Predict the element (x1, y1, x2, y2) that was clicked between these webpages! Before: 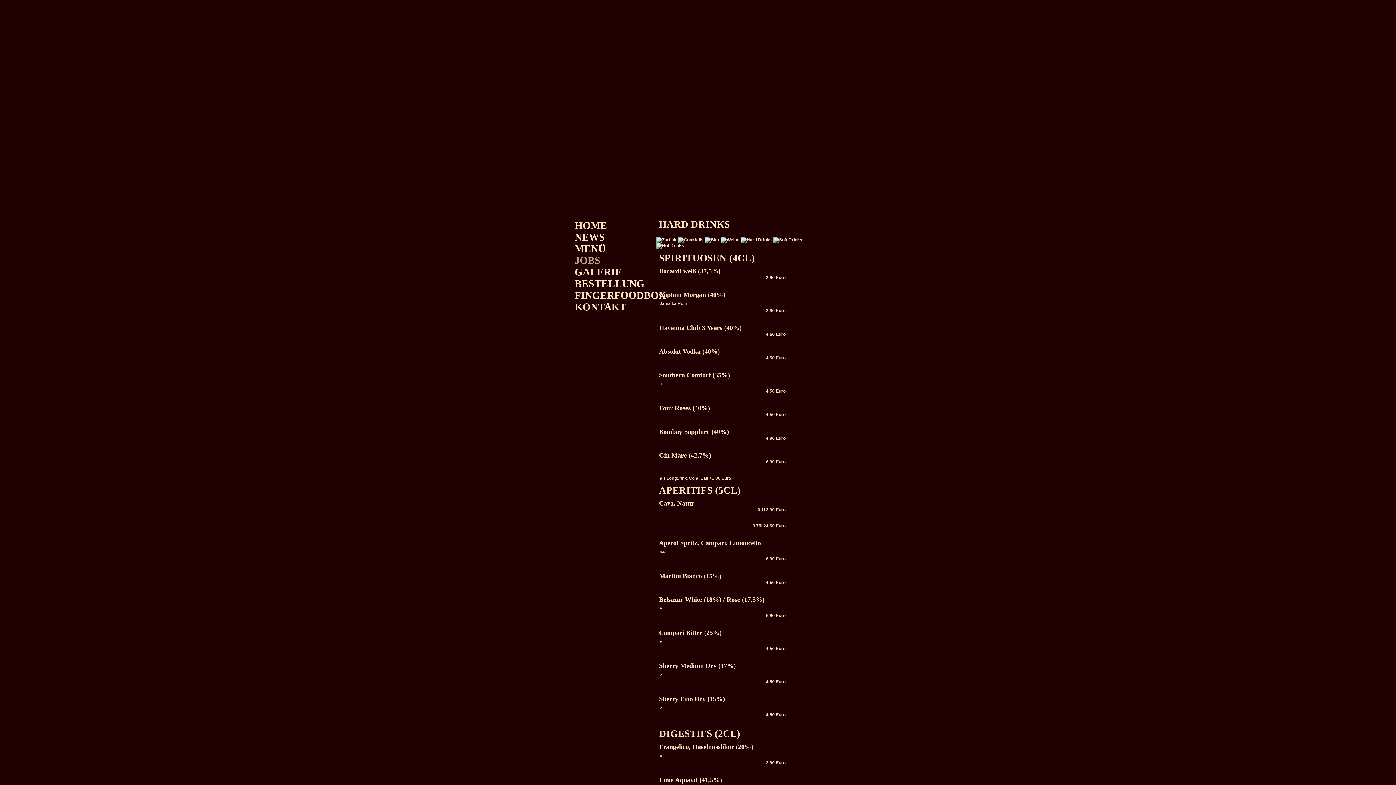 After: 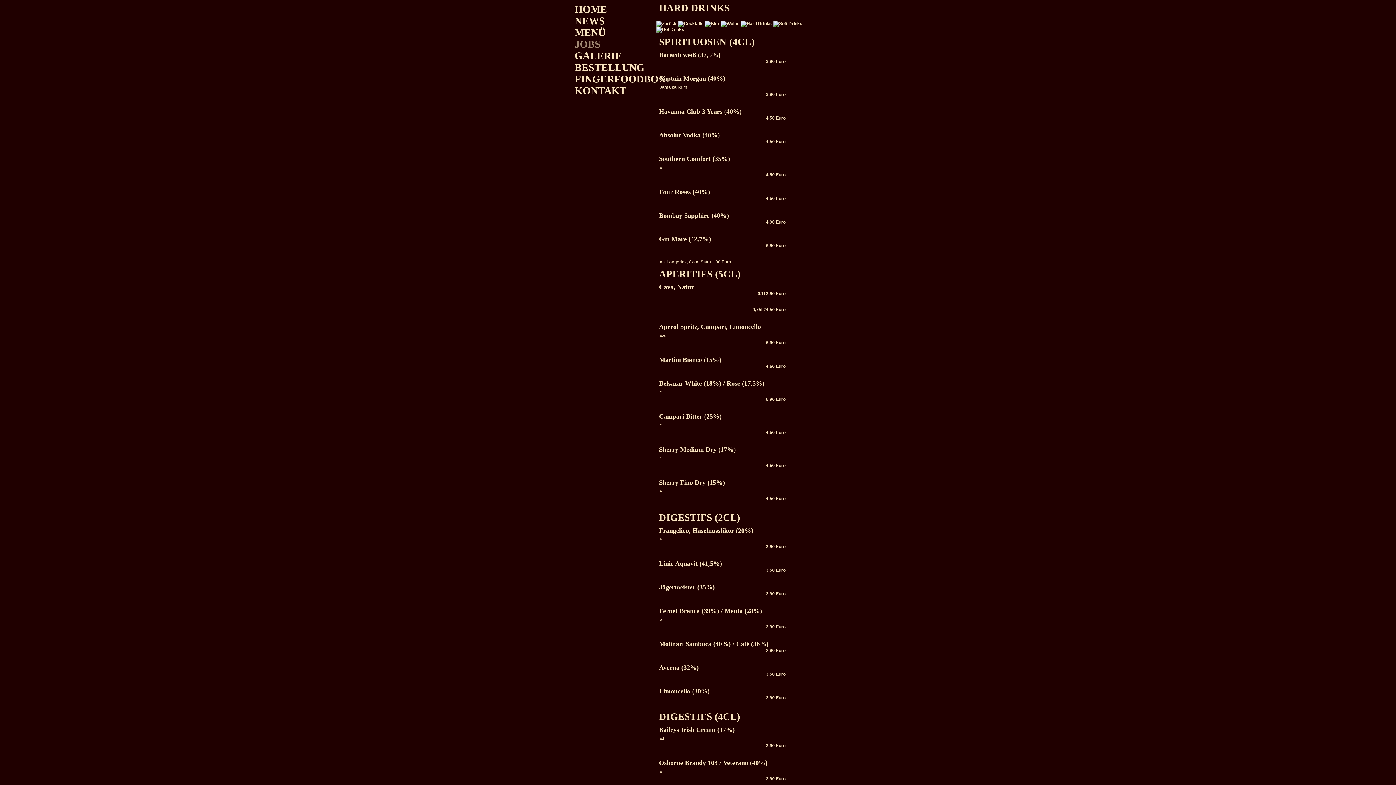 Action: bbox: (740, 237, 772, 242)